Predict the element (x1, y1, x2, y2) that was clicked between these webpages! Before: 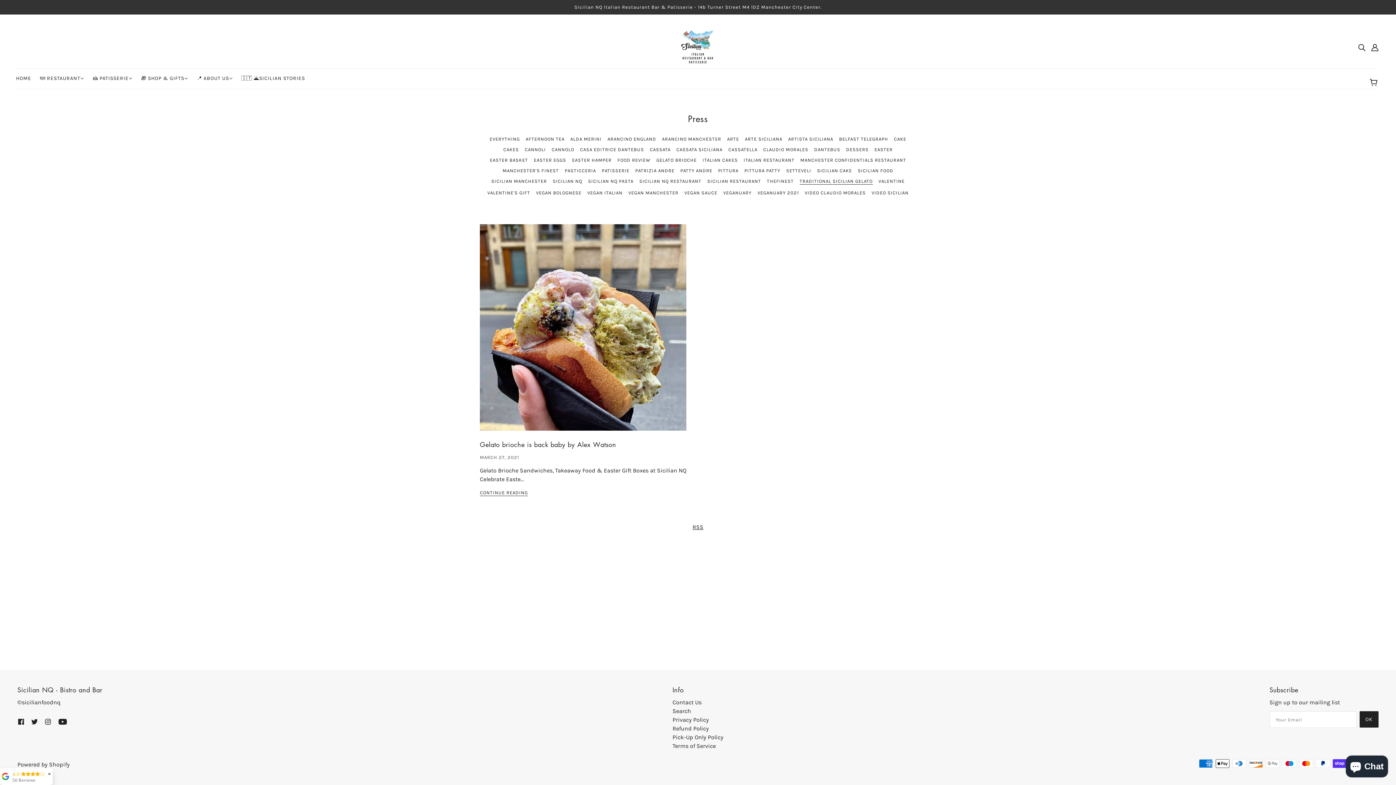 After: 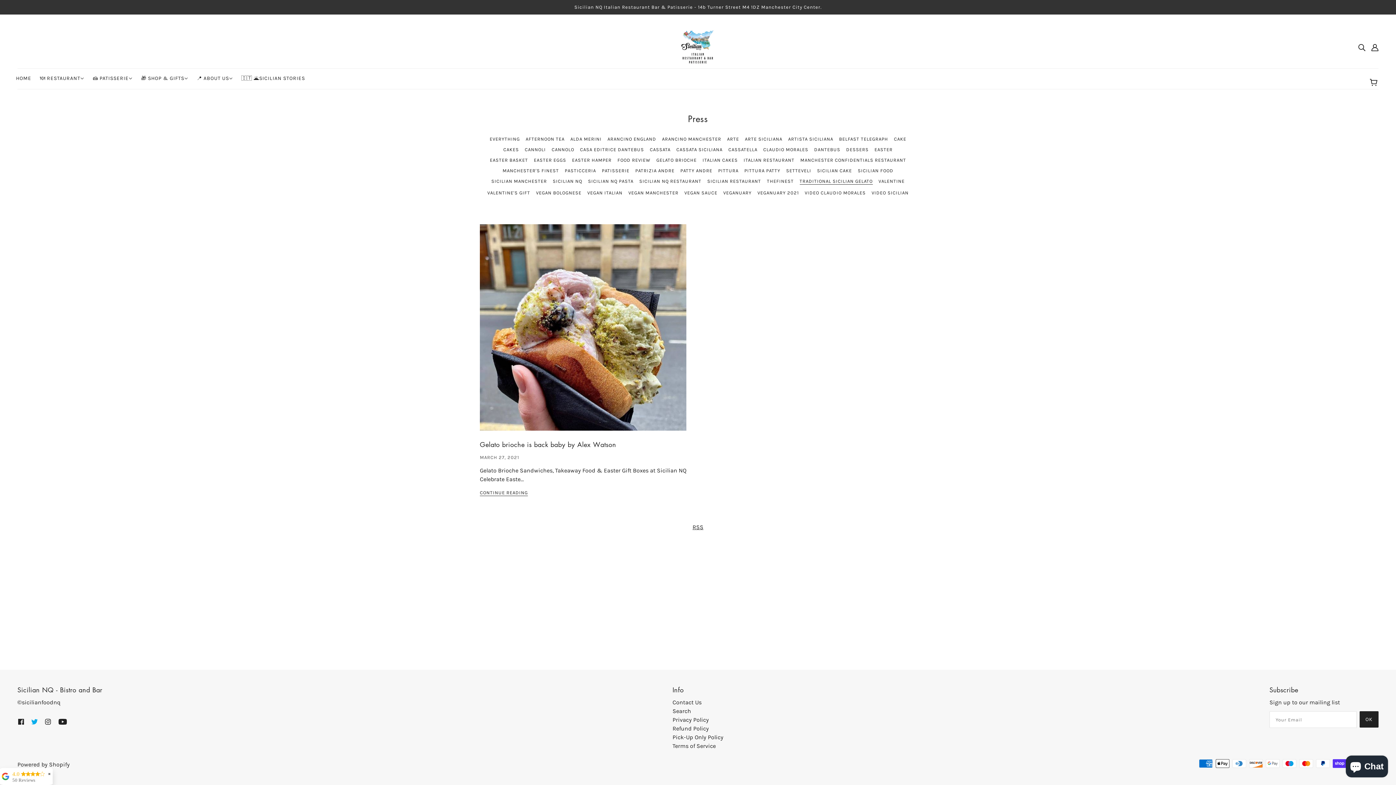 Action: label: twitter bbox: (27, 714, 41, 729)